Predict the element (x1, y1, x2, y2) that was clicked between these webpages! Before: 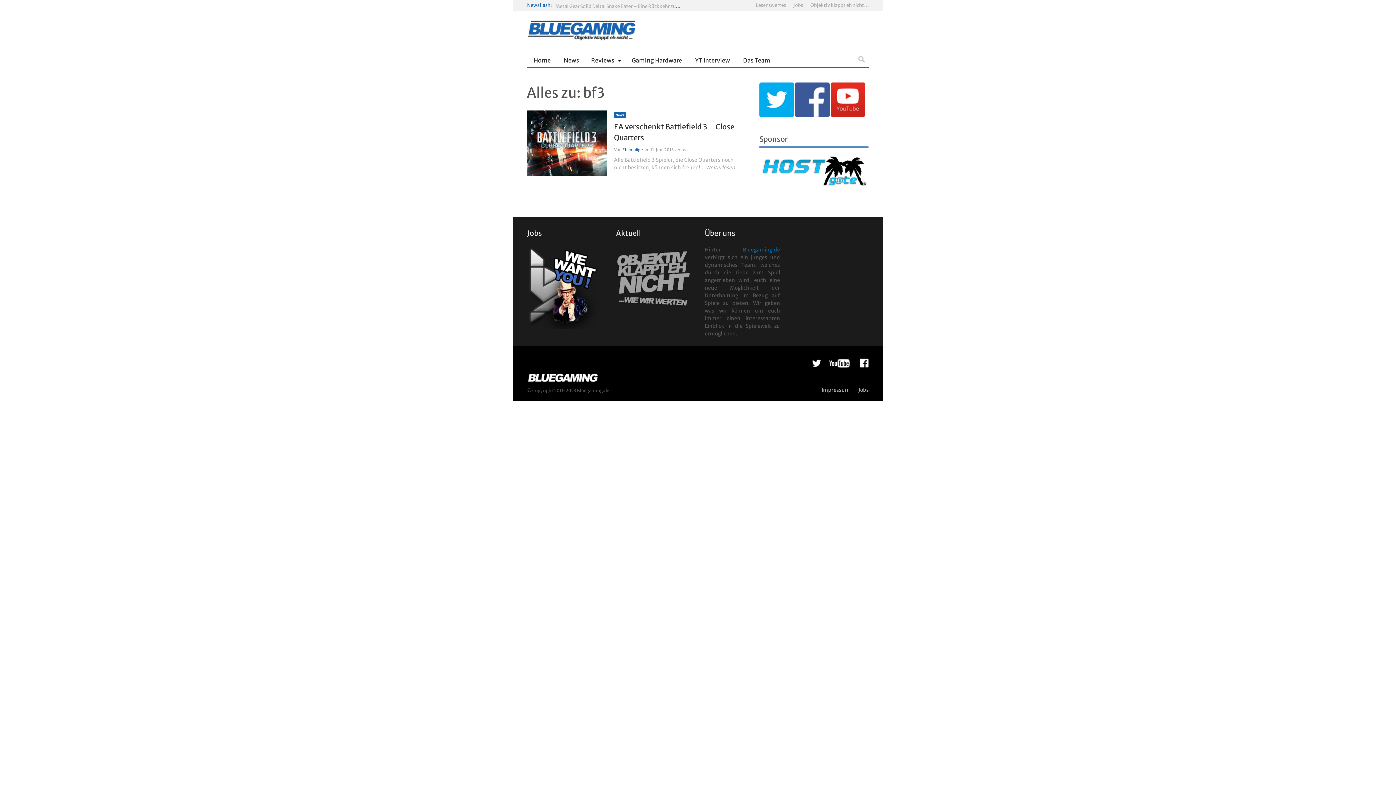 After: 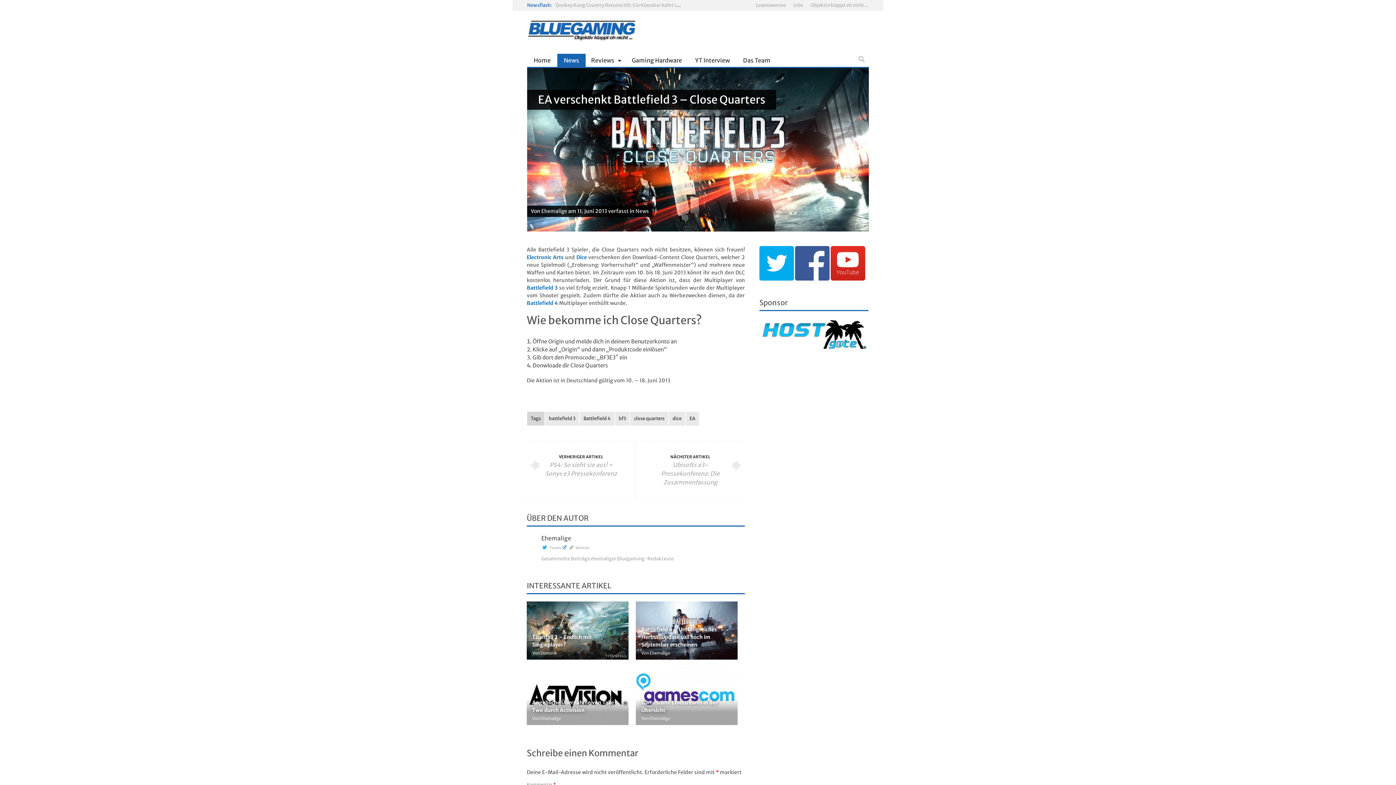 Action: bbox: (526, 170, 606, 177)